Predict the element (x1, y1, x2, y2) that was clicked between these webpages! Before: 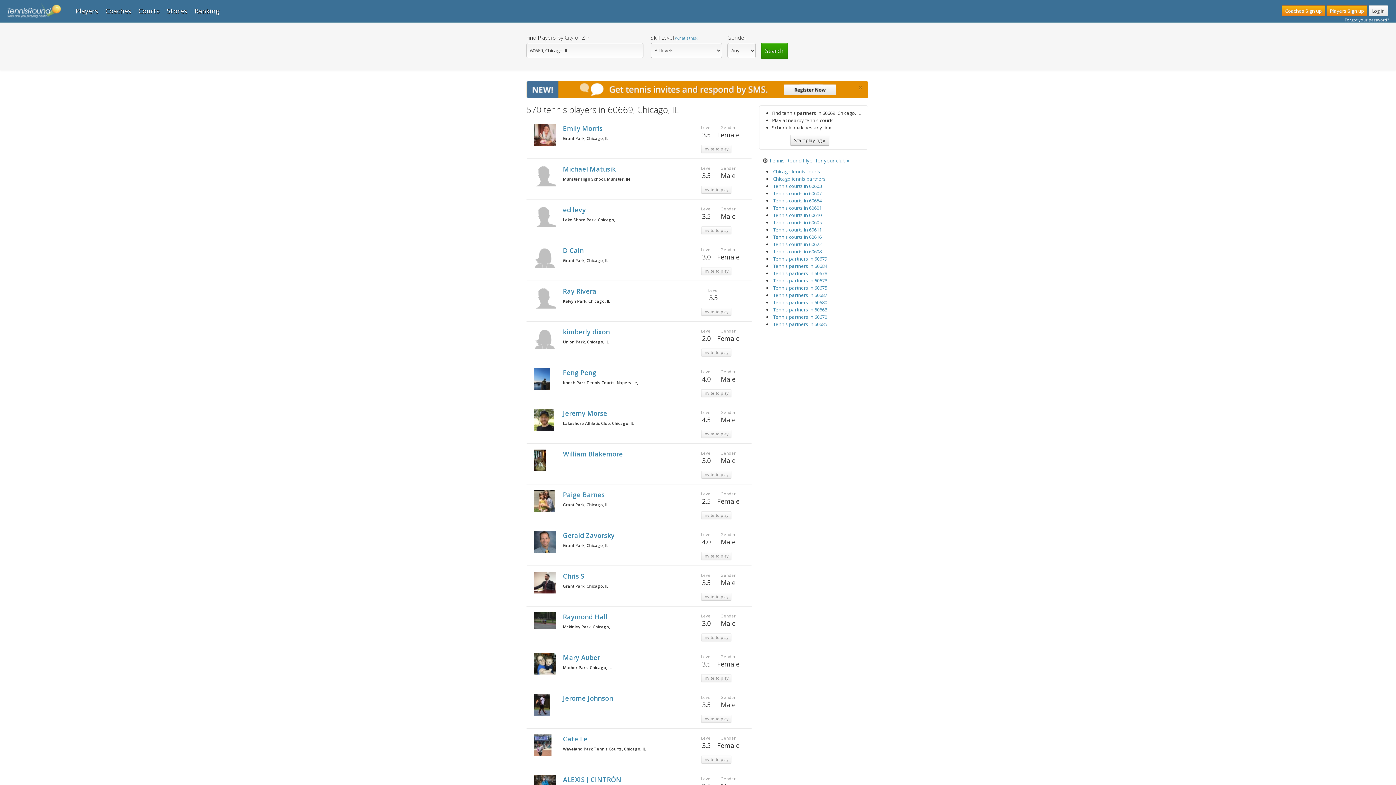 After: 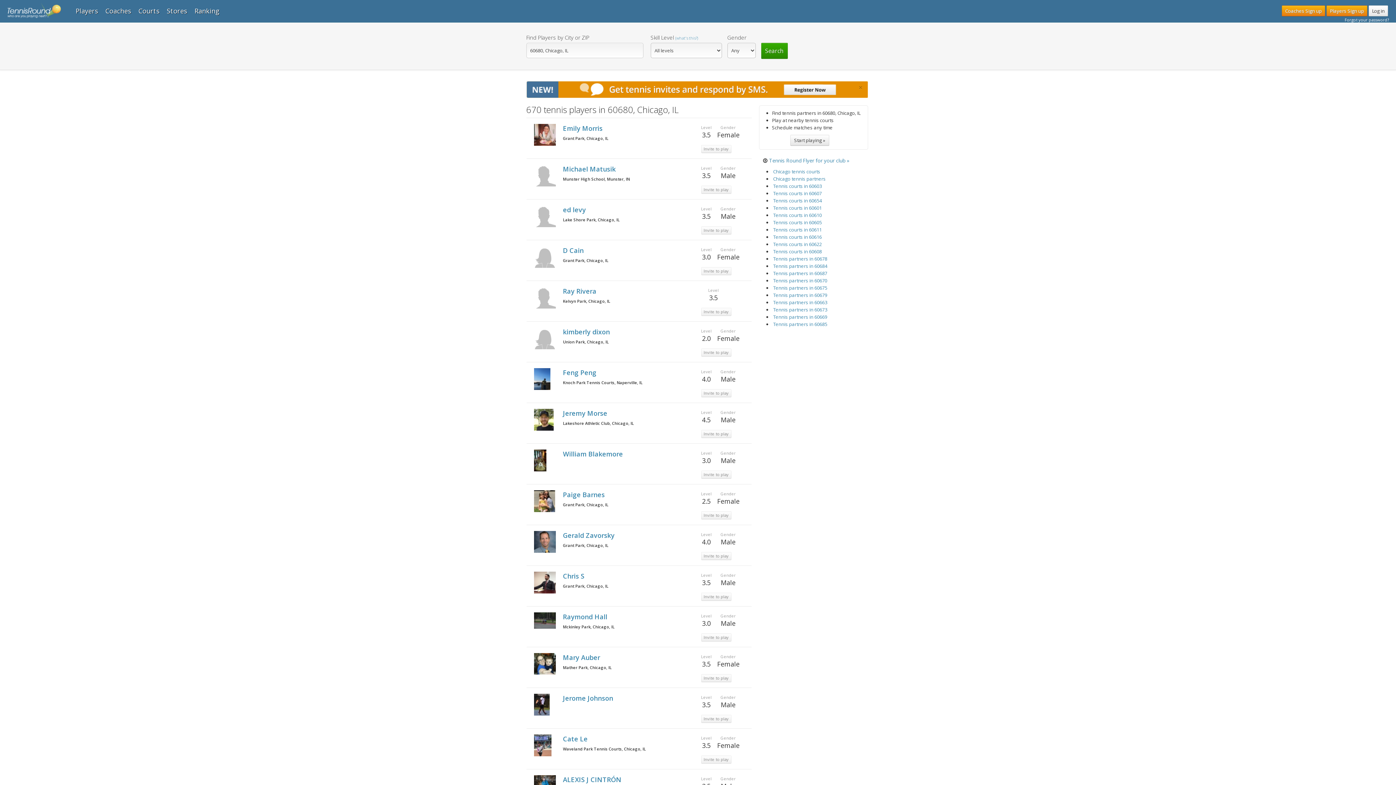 Action: bbox: (773, 299, 827, 305) label: Tennis partners in 60680